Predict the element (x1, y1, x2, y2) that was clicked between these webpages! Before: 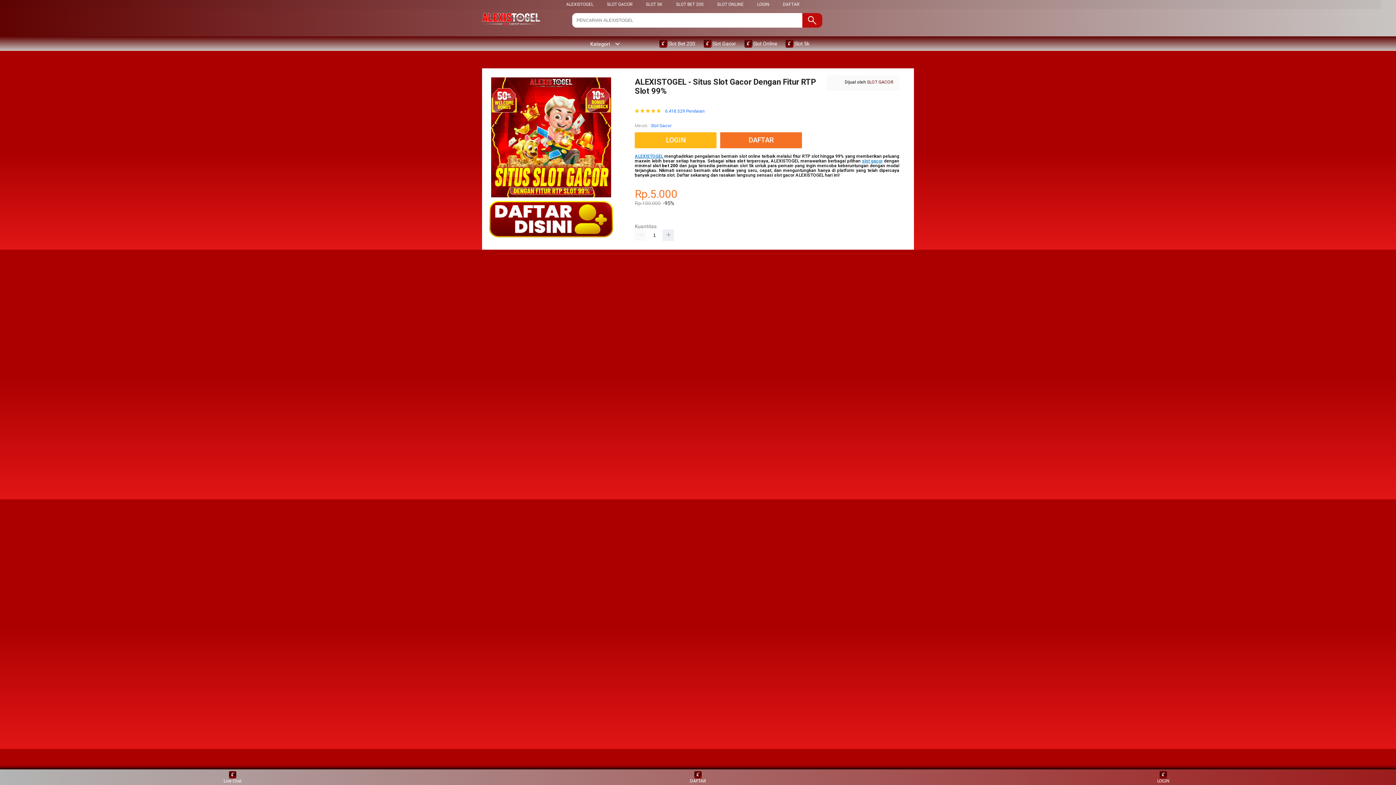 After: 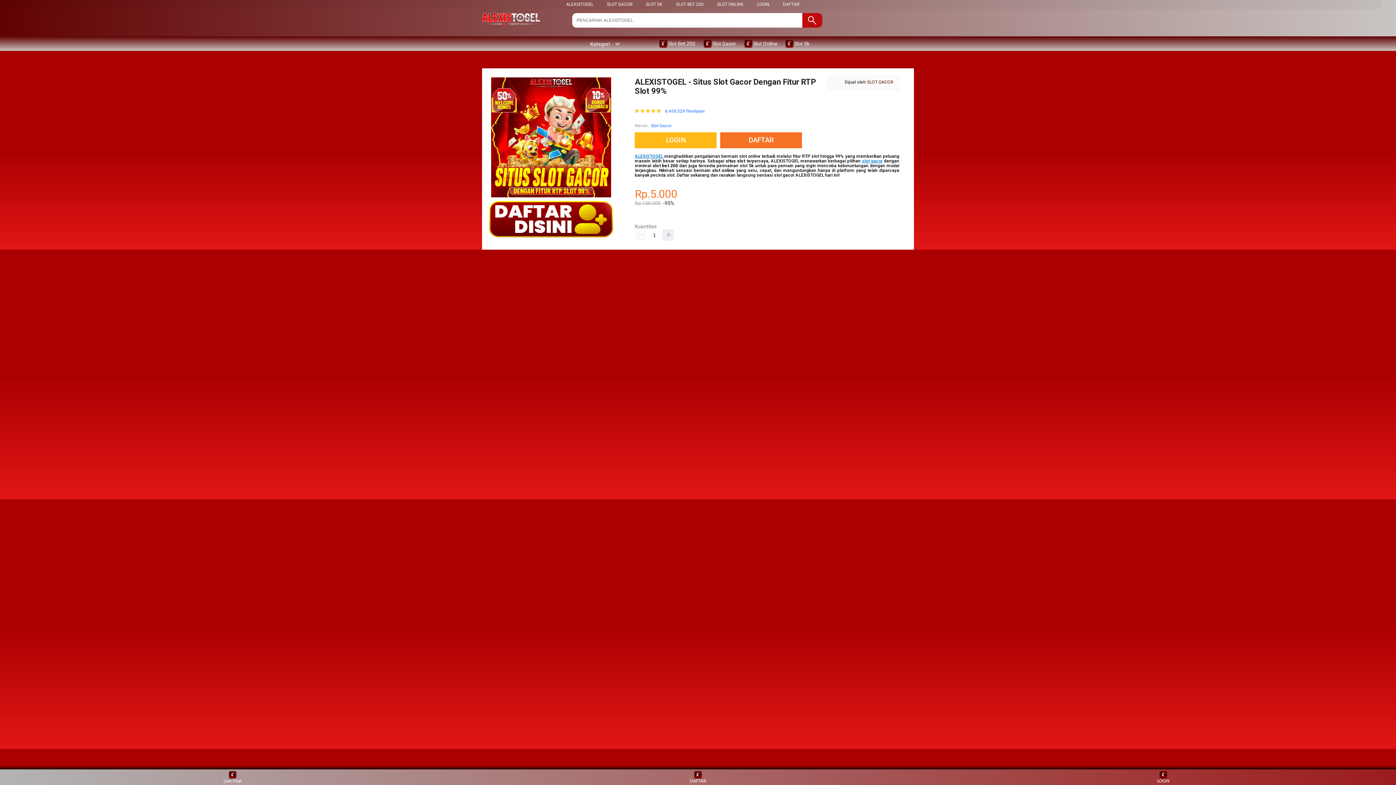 Action: bbox: (862, 158, 882, 163) label: slot gacor